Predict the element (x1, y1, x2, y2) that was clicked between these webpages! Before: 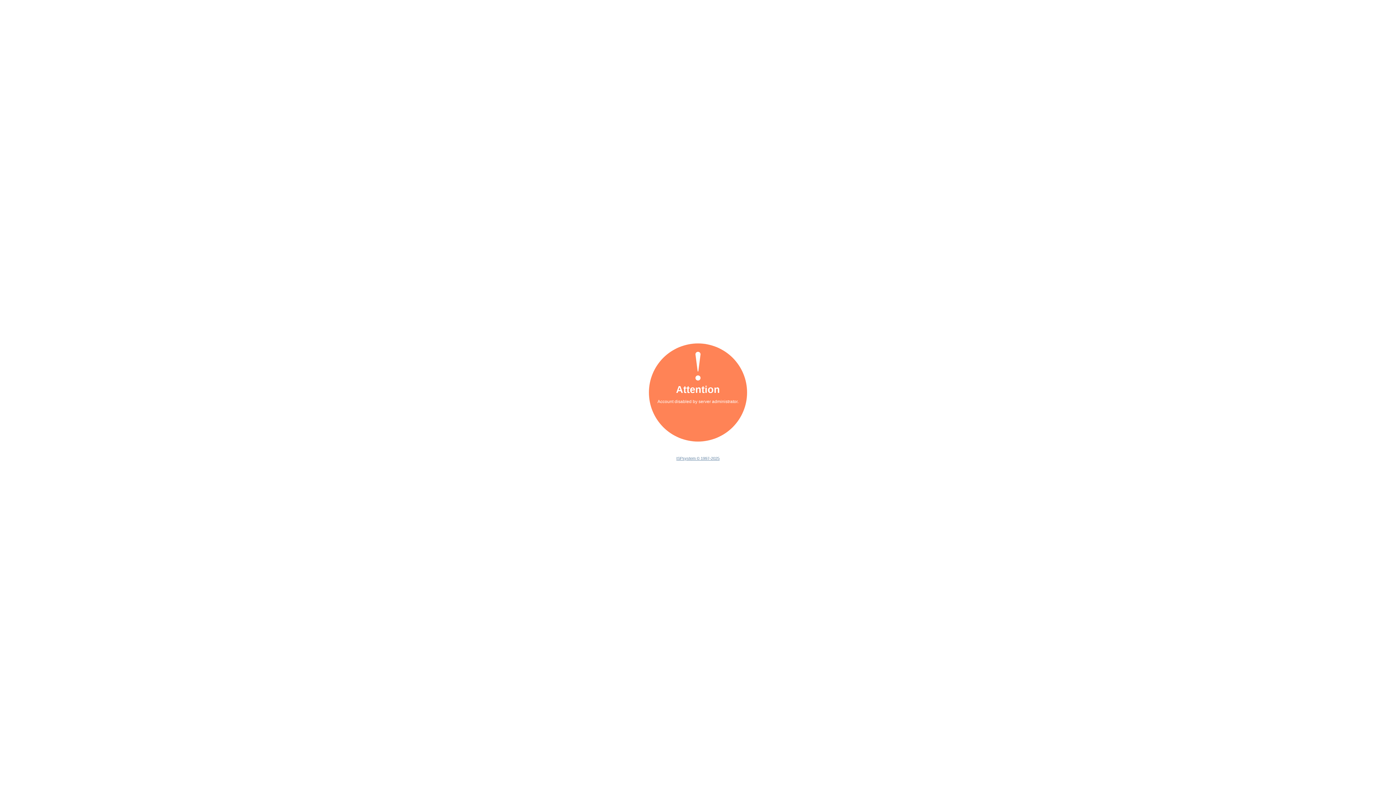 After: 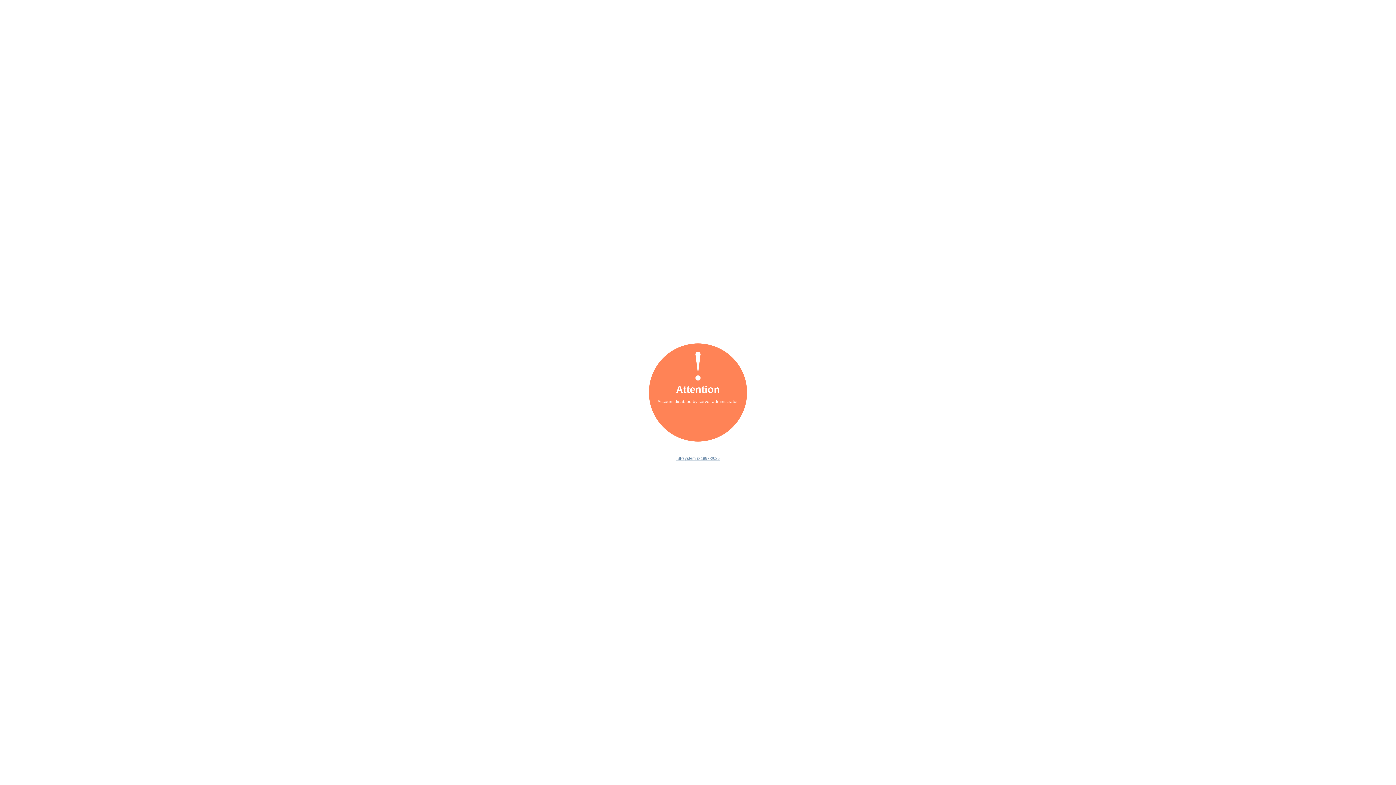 Action: bbox: (676, 456, 719, 460) label: ISPsystem © 1997-2025